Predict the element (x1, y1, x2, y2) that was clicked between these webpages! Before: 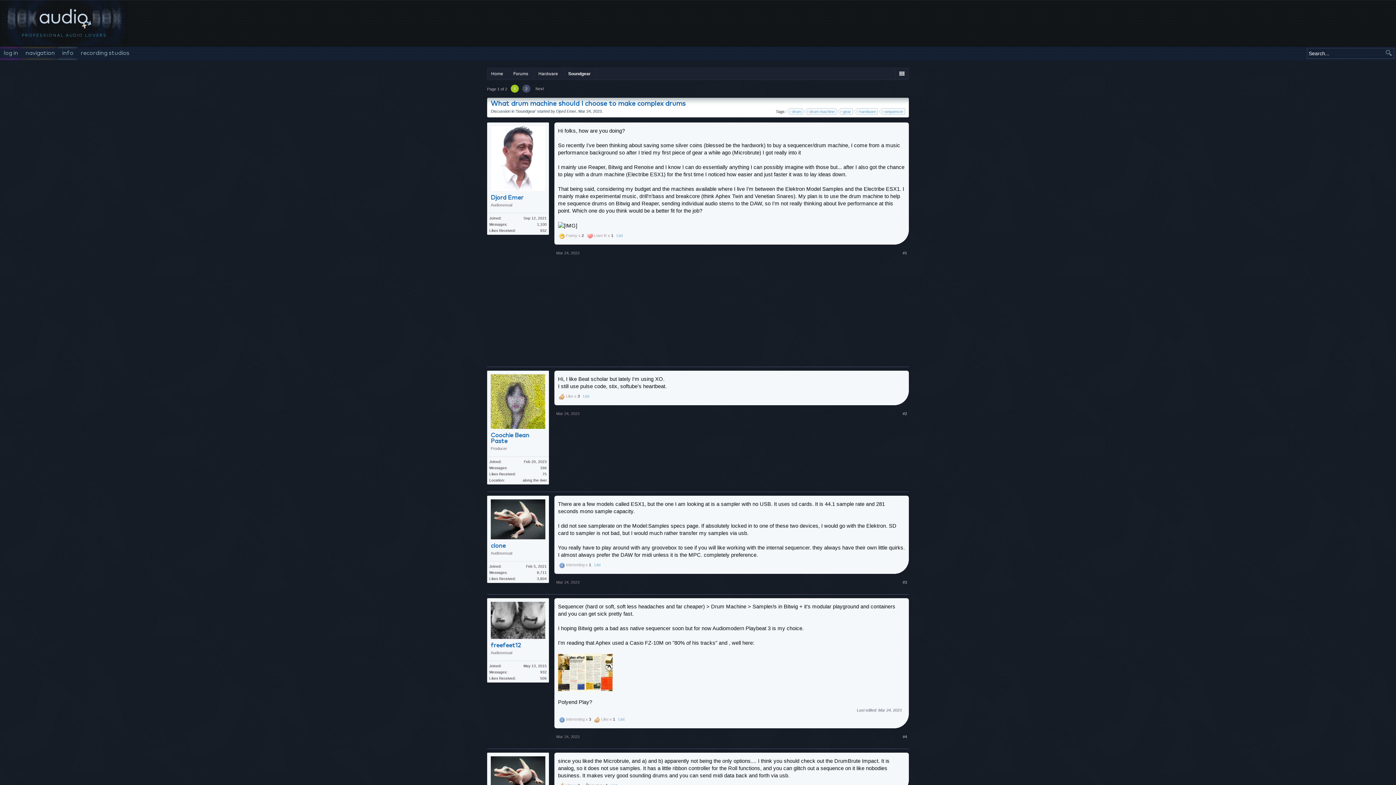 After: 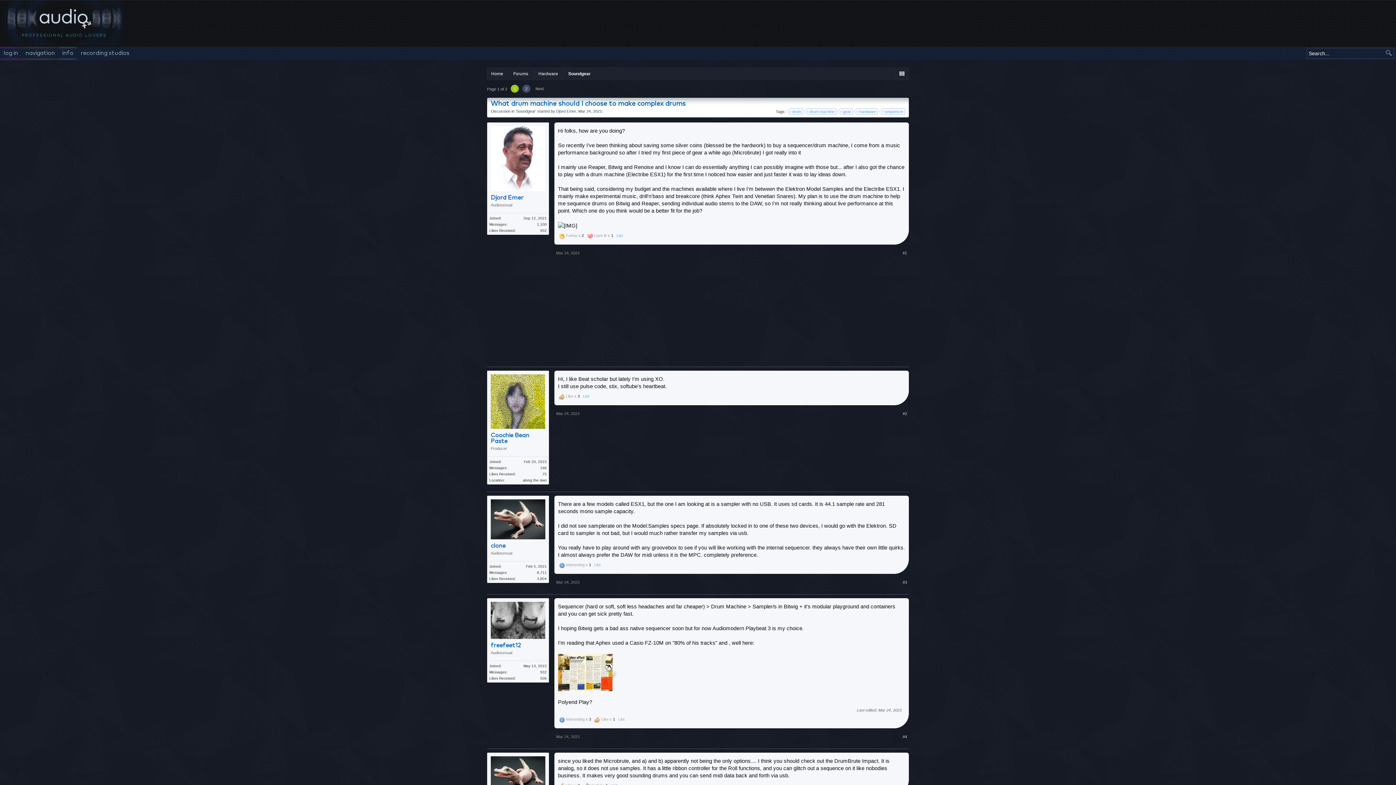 Action: bbox: (557, 669, 613, 675)